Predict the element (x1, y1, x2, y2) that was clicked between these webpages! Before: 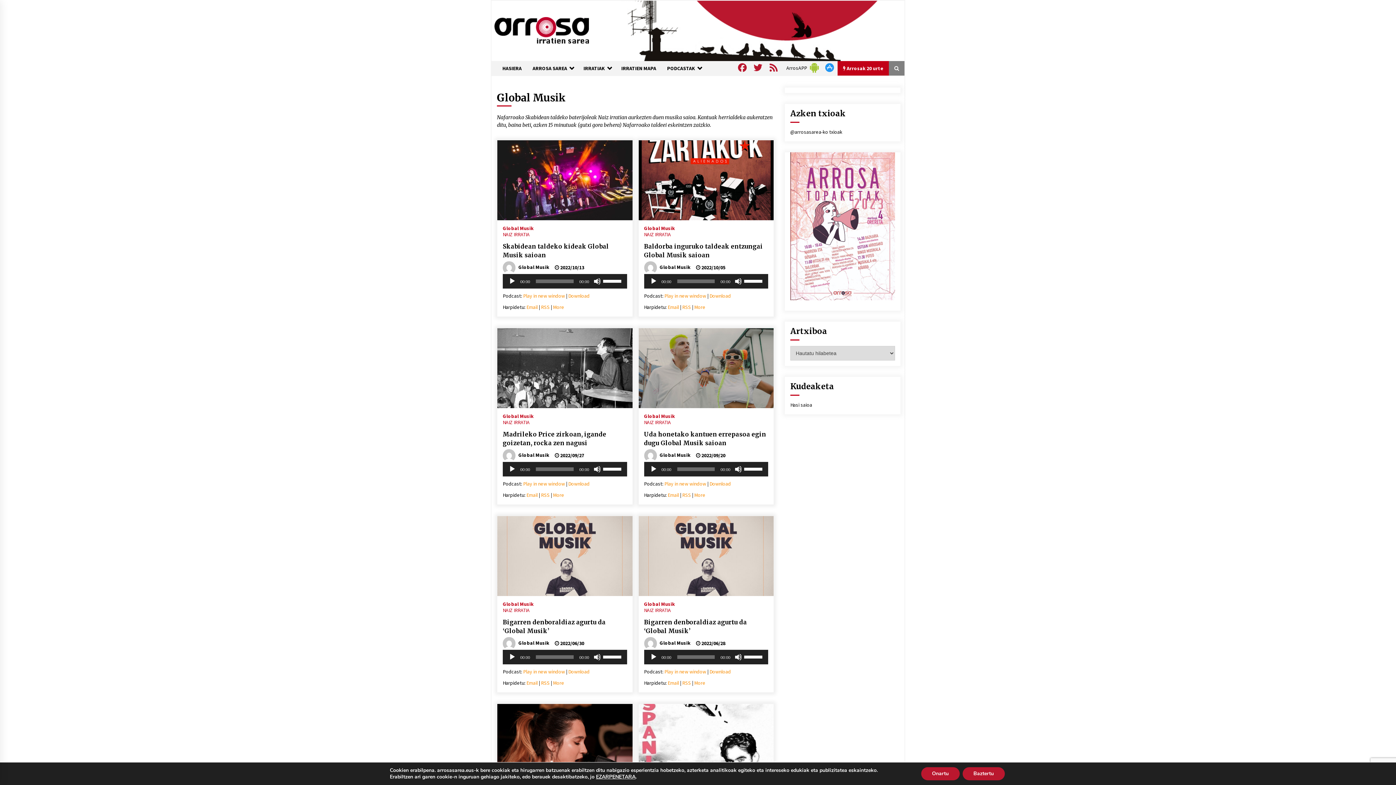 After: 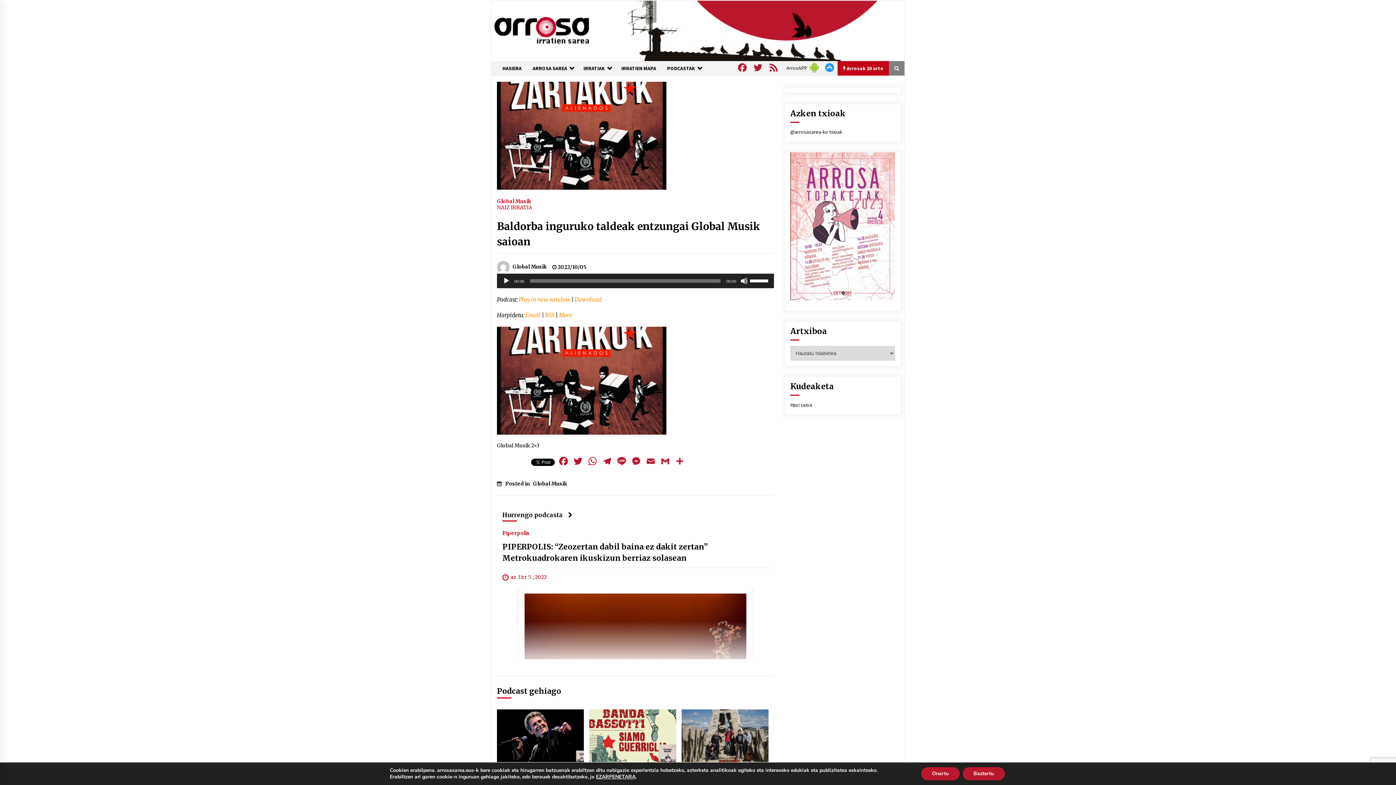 Action: bbox: (644, 242, 768, 259) label: Baldorba inguruko taldeak entzungai Global Musik saioan